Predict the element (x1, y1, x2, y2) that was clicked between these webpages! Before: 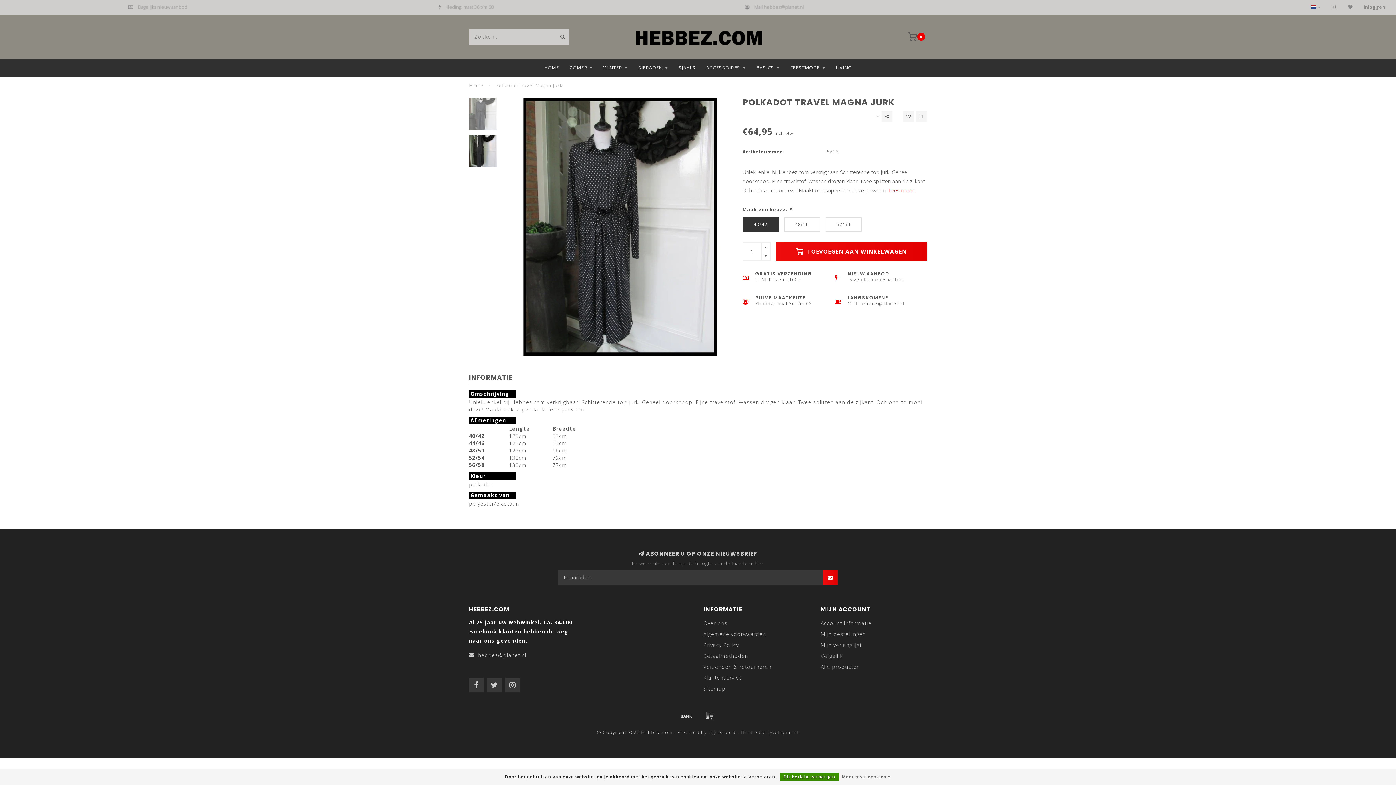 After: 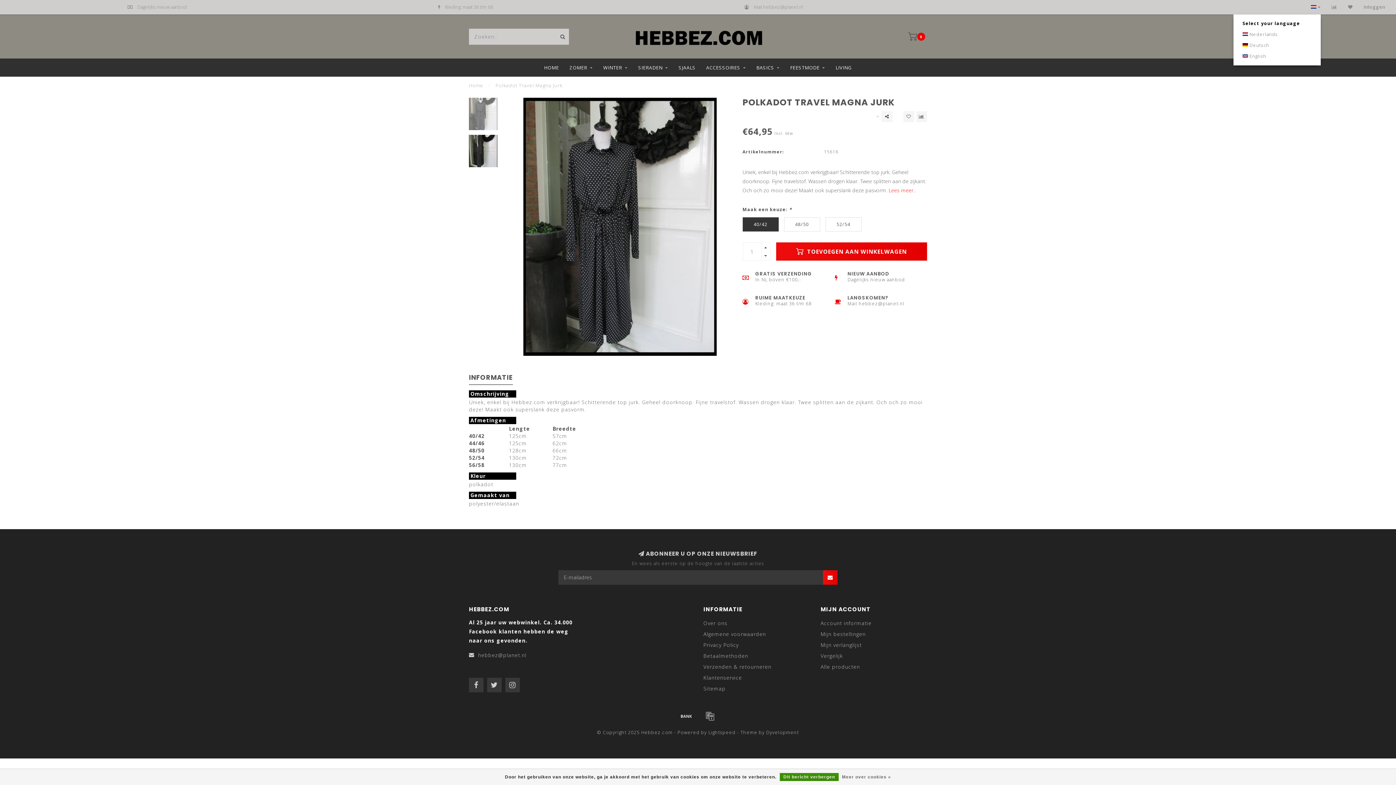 Action: label:   bbox: (1311, 0, 1321, 14)